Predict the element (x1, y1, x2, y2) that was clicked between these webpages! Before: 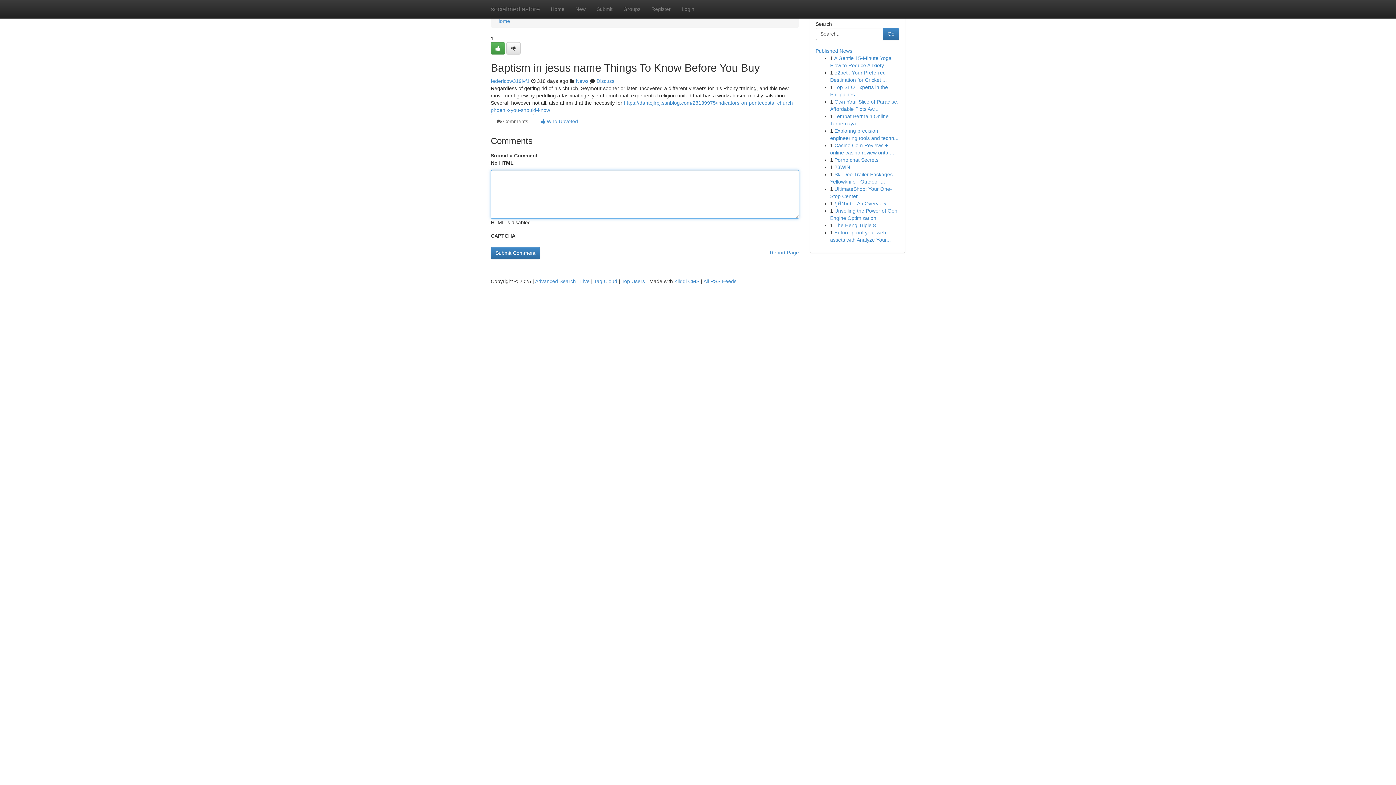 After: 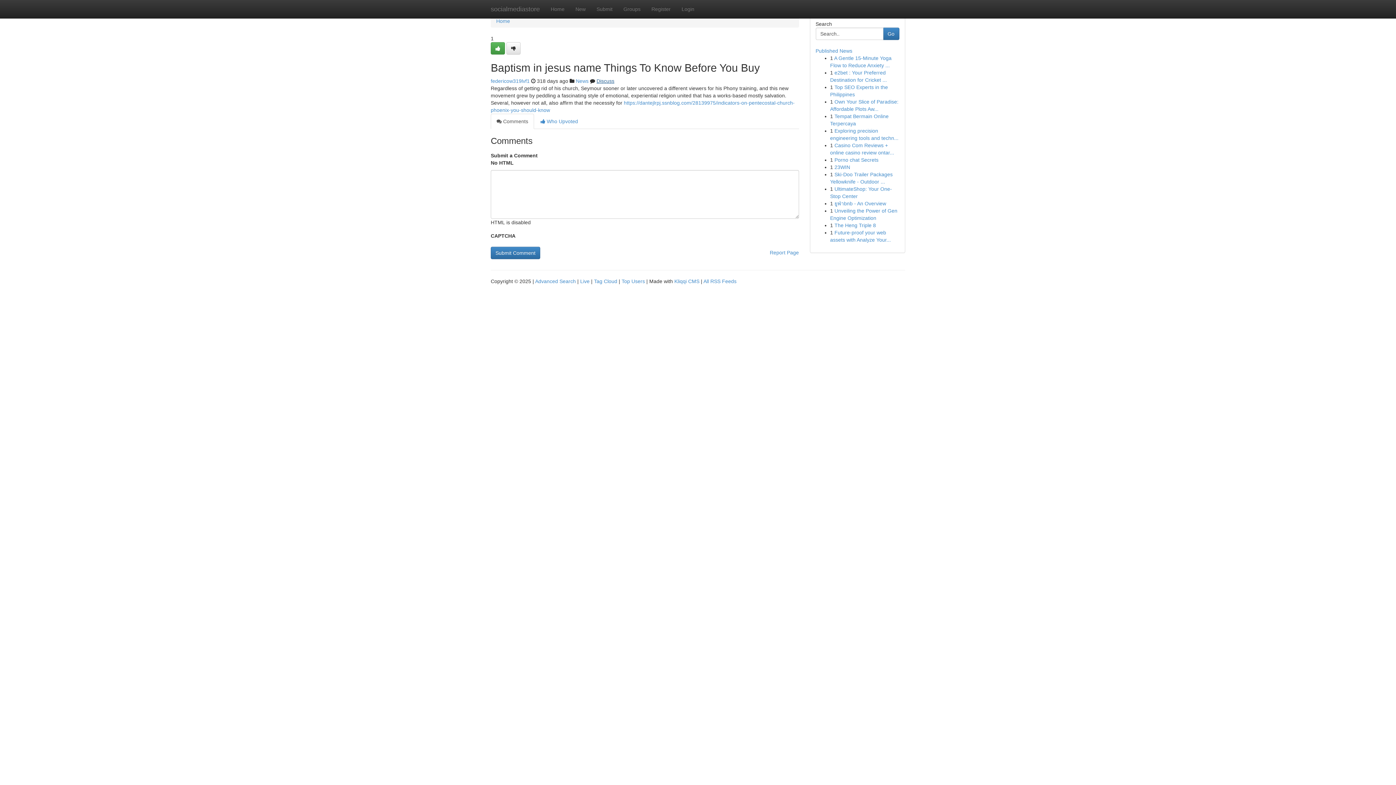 Action: bbox: (596, 78, 614, 84) label: Discuss